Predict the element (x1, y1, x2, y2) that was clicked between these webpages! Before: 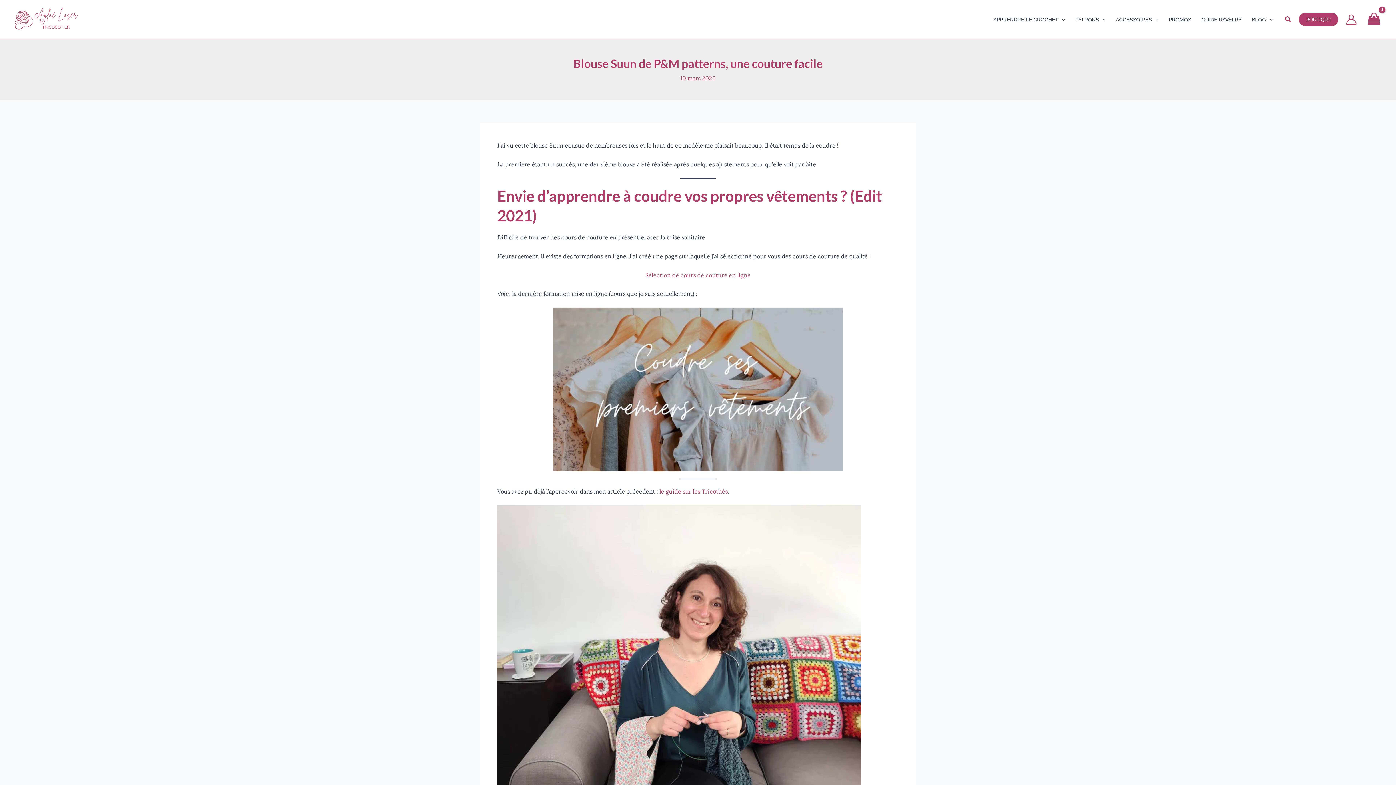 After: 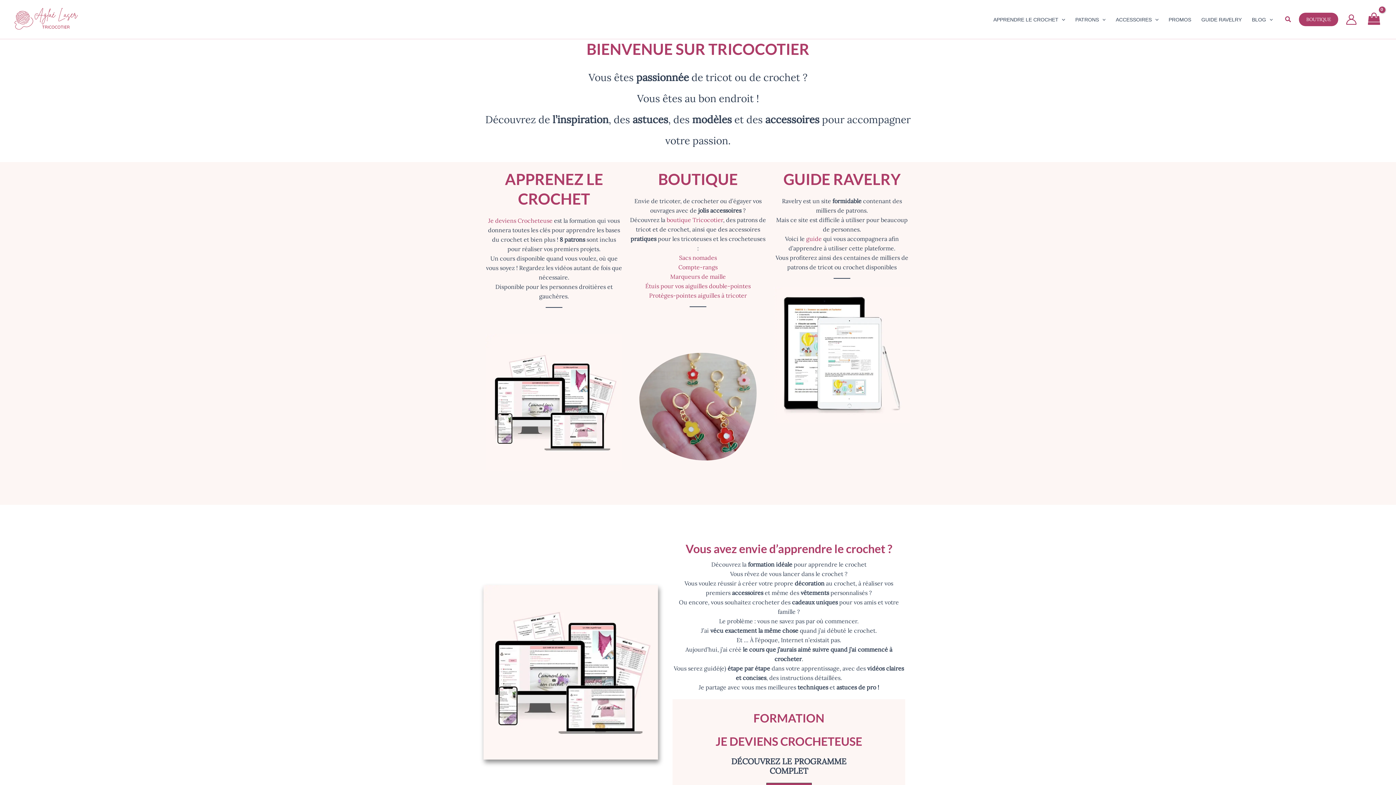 Action: bbox: (12, 15, 81, 22)